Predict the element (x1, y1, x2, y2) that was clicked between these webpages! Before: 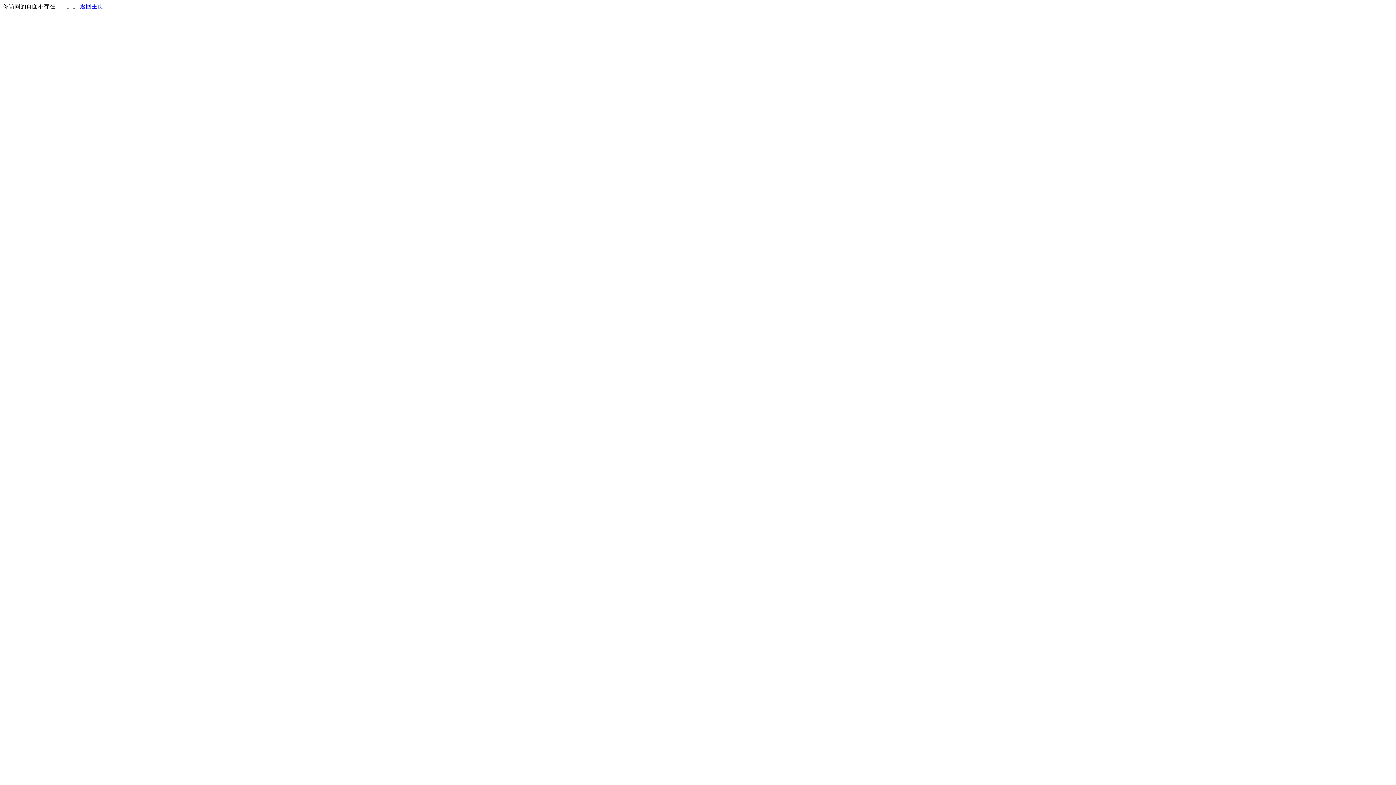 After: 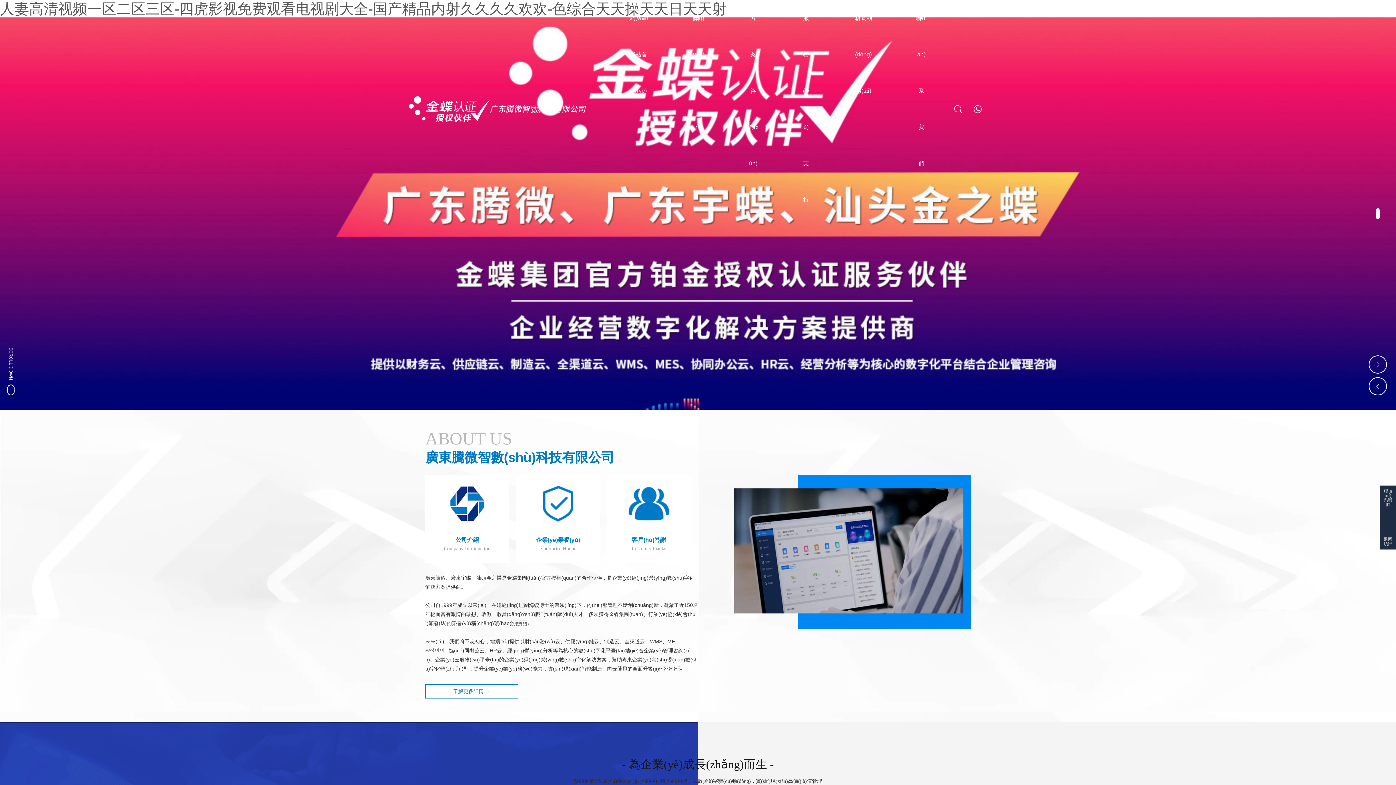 Action: bbox: (80, 3, 103, 9) label: 返回主页